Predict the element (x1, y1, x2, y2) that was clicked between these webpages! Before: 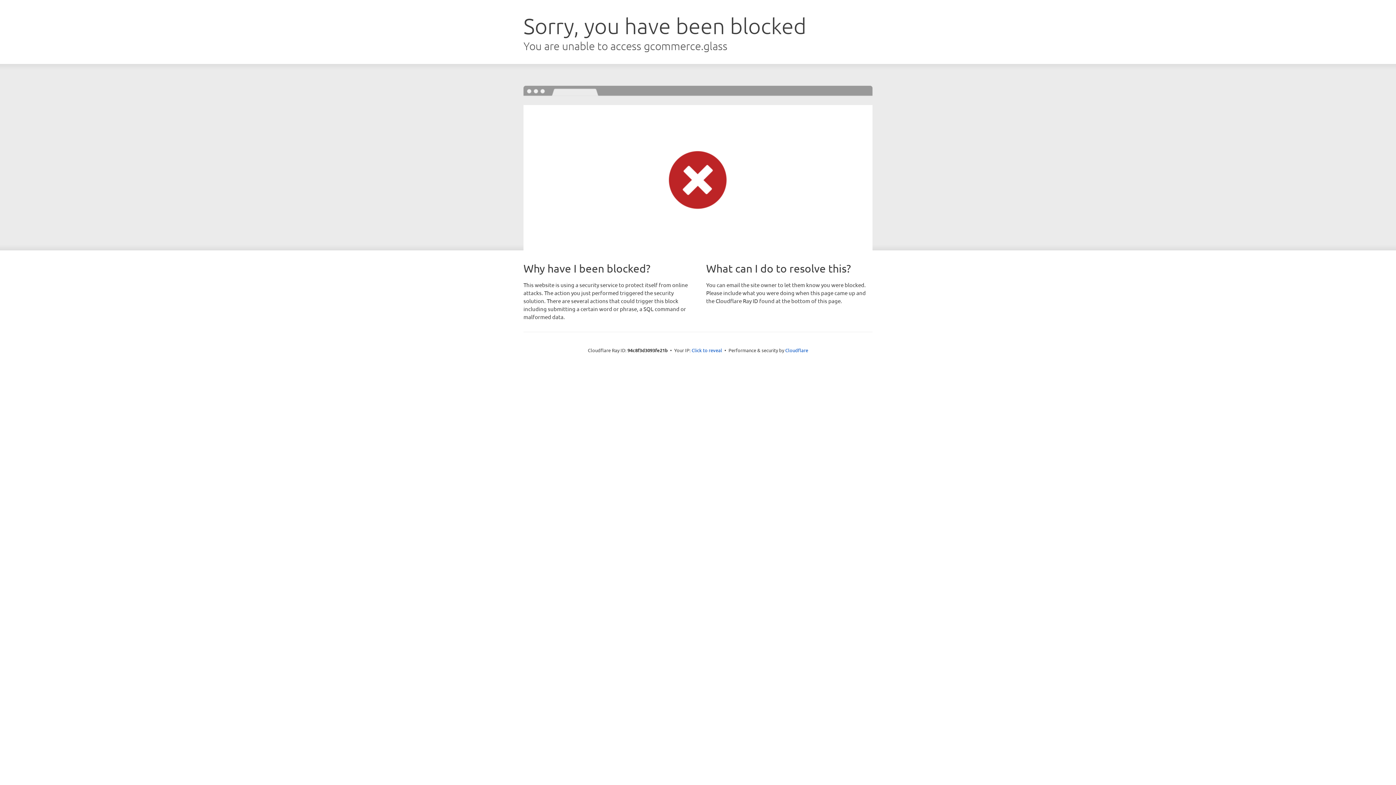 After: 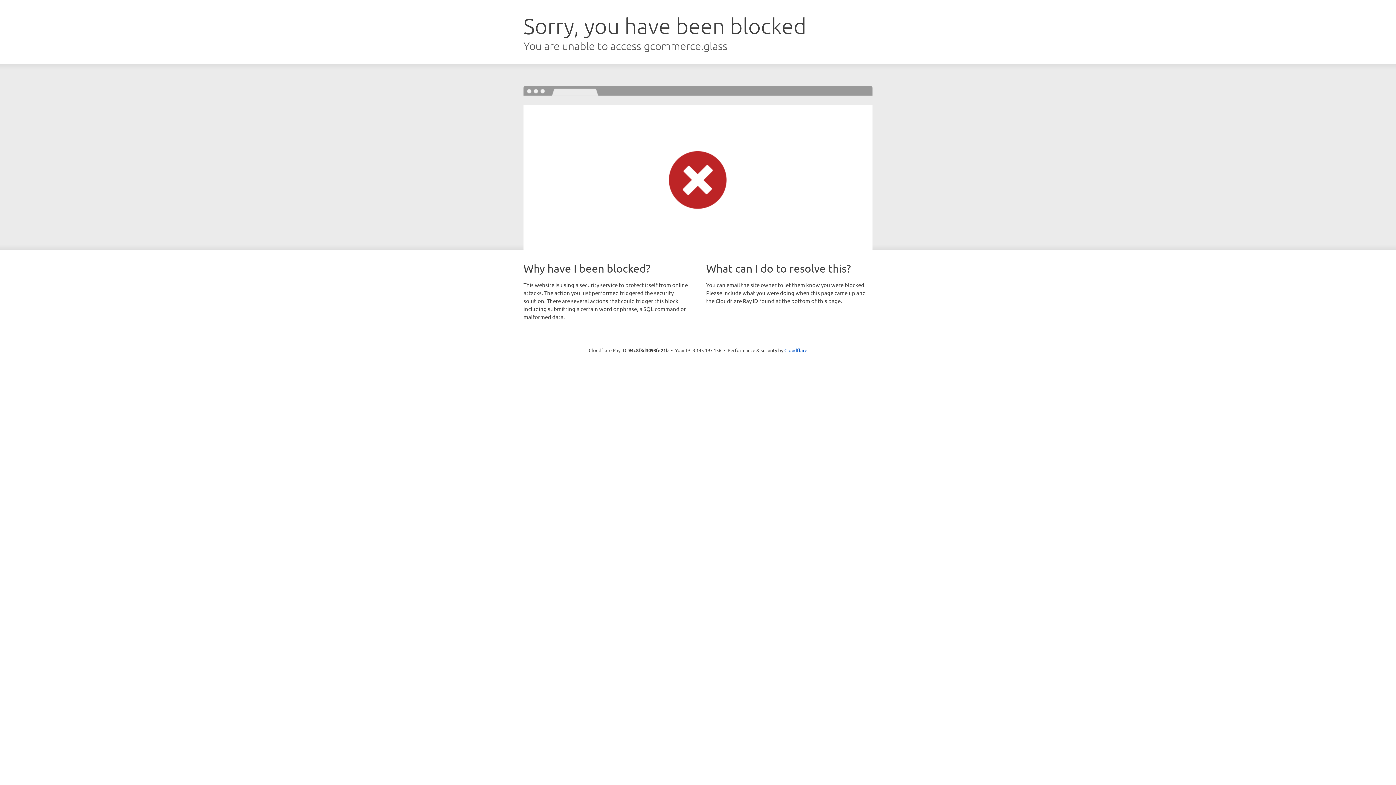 Action: bbox: (691, 346, 722, 353) label: Click to reveal